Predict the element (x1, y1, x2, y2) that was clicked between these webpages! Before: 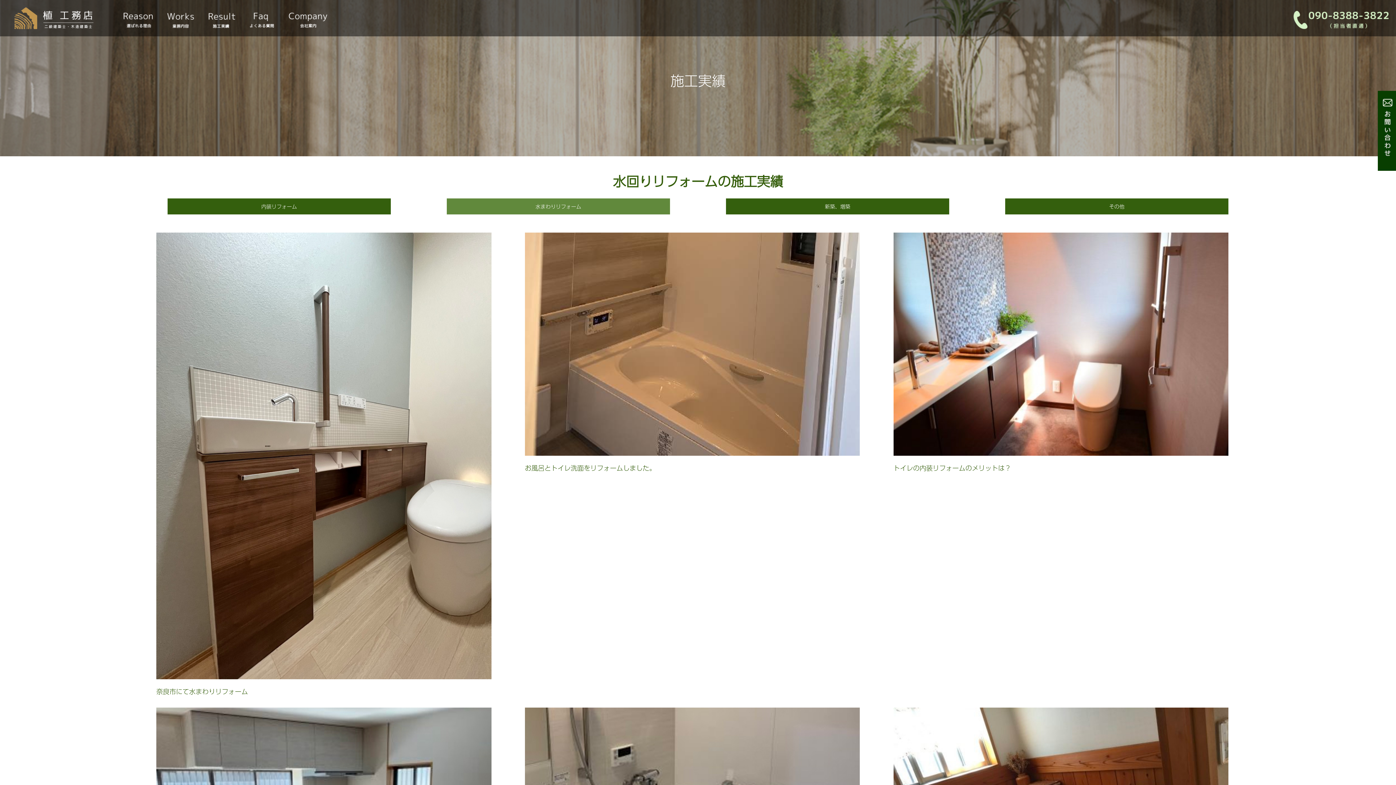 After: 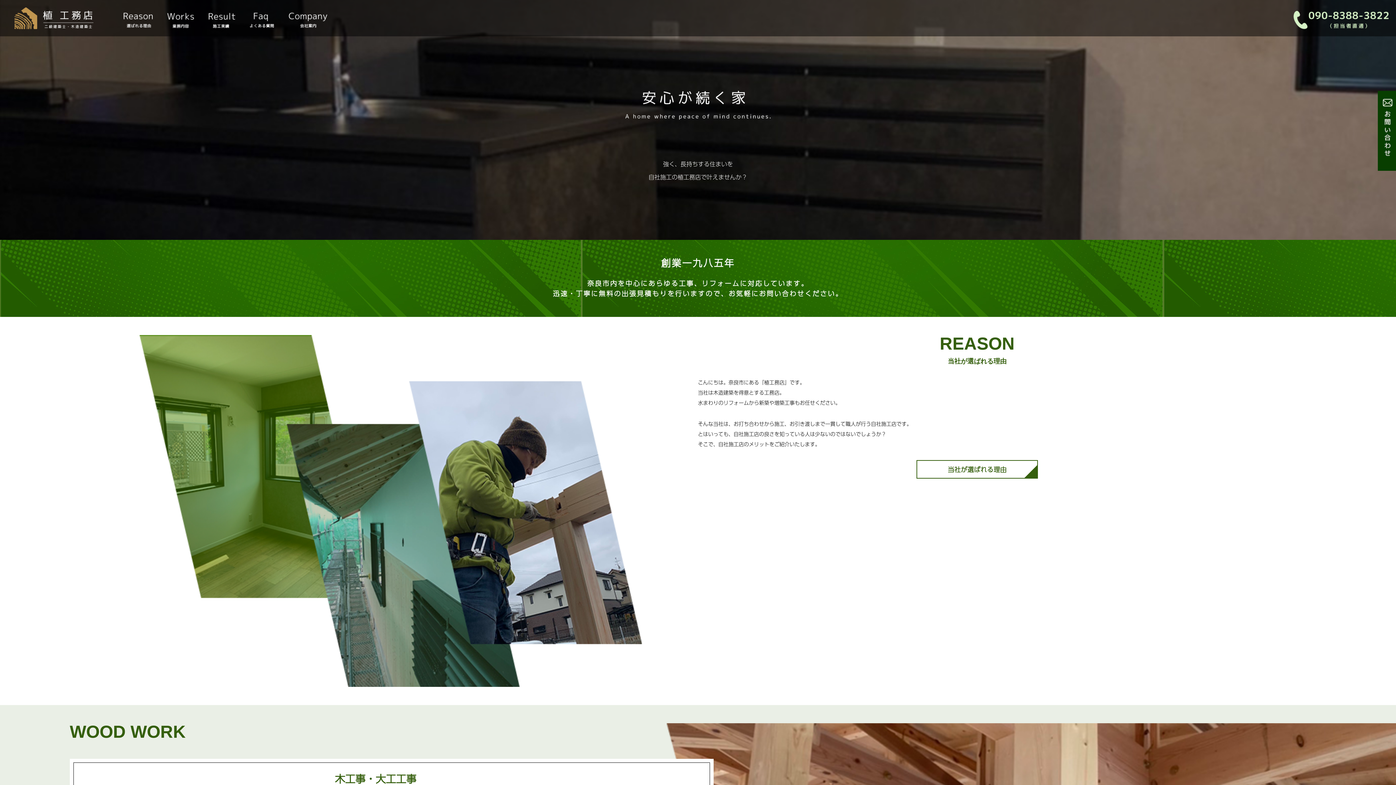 Action: bbox: (14, 22, 93, 30)